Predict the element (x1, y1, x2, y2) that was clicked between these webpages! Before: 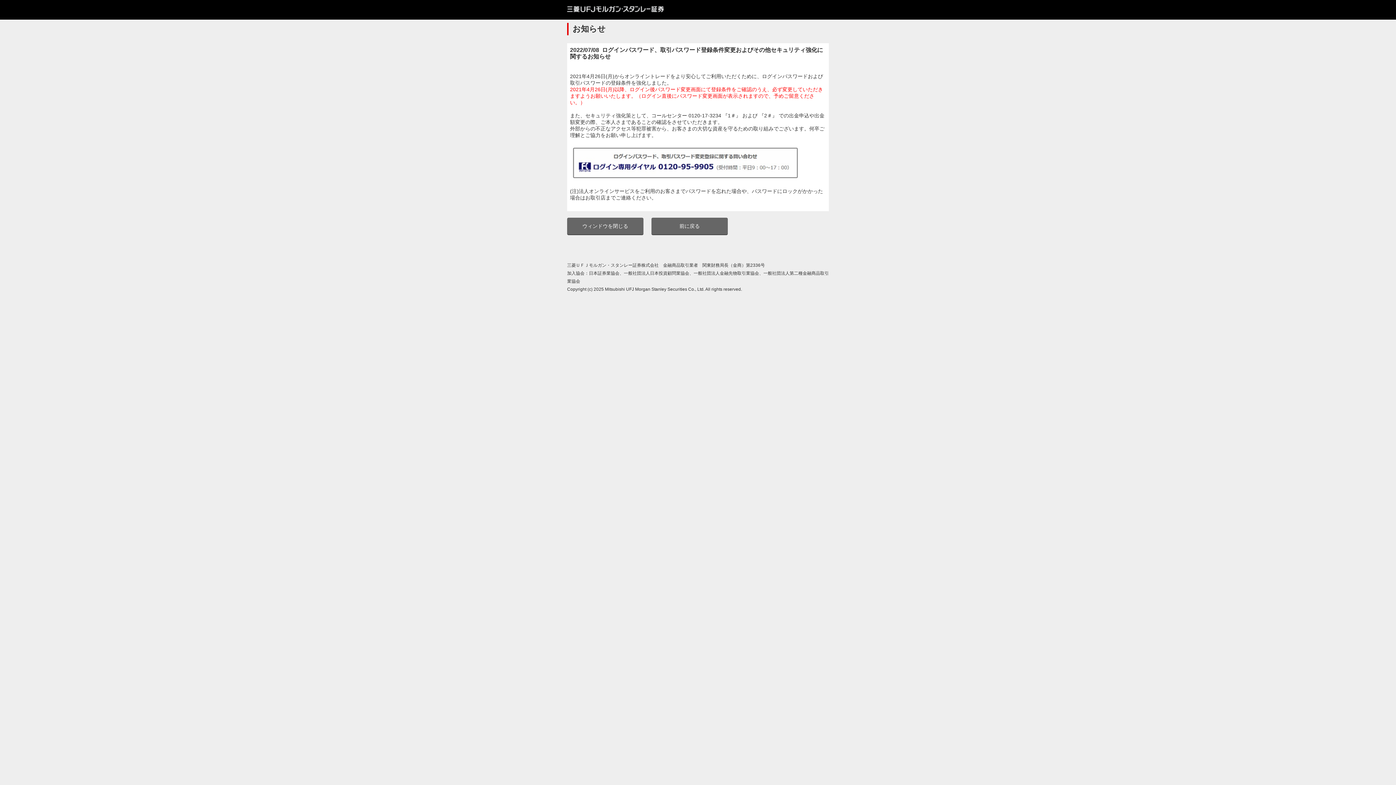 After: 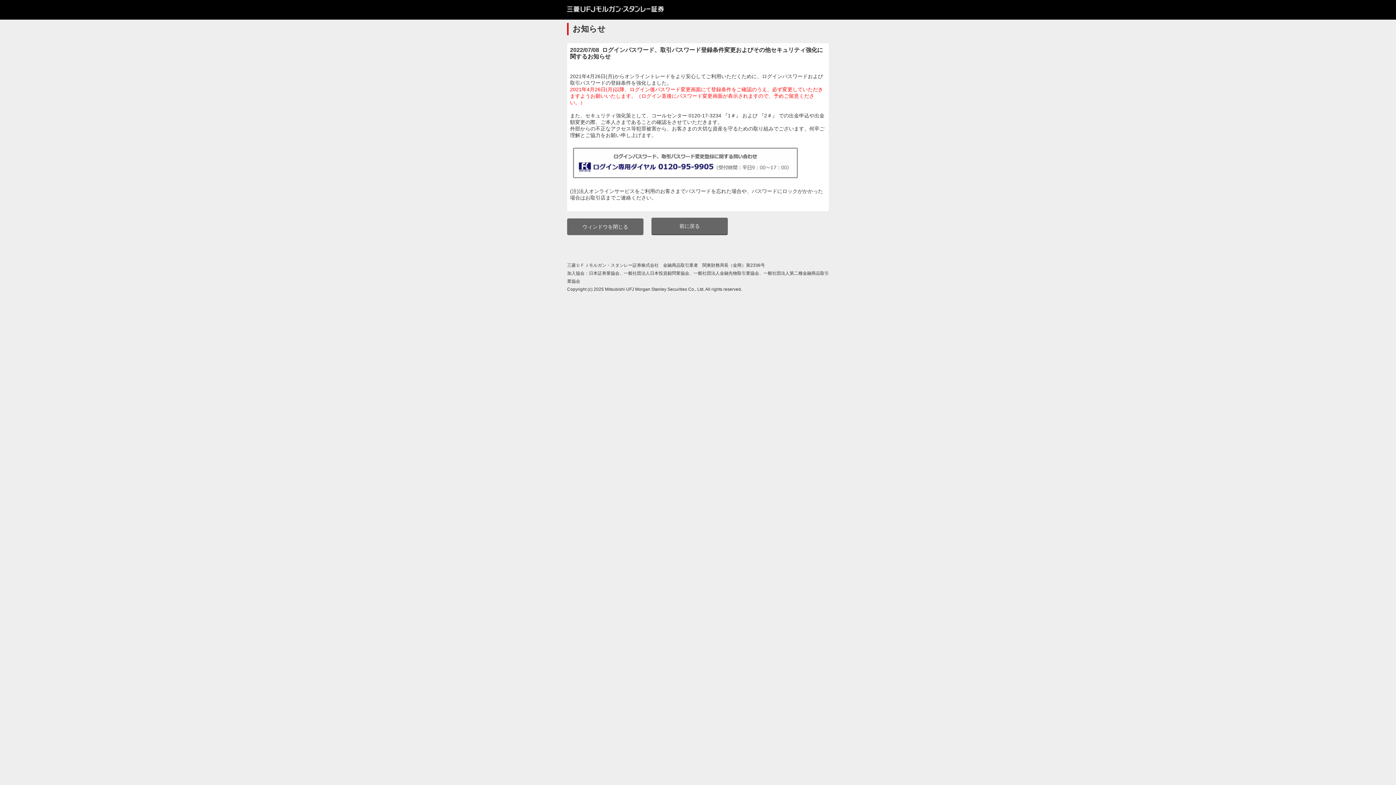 Action: bbox: (567, 217, 643, 235) label: ウィンドウを閉じる